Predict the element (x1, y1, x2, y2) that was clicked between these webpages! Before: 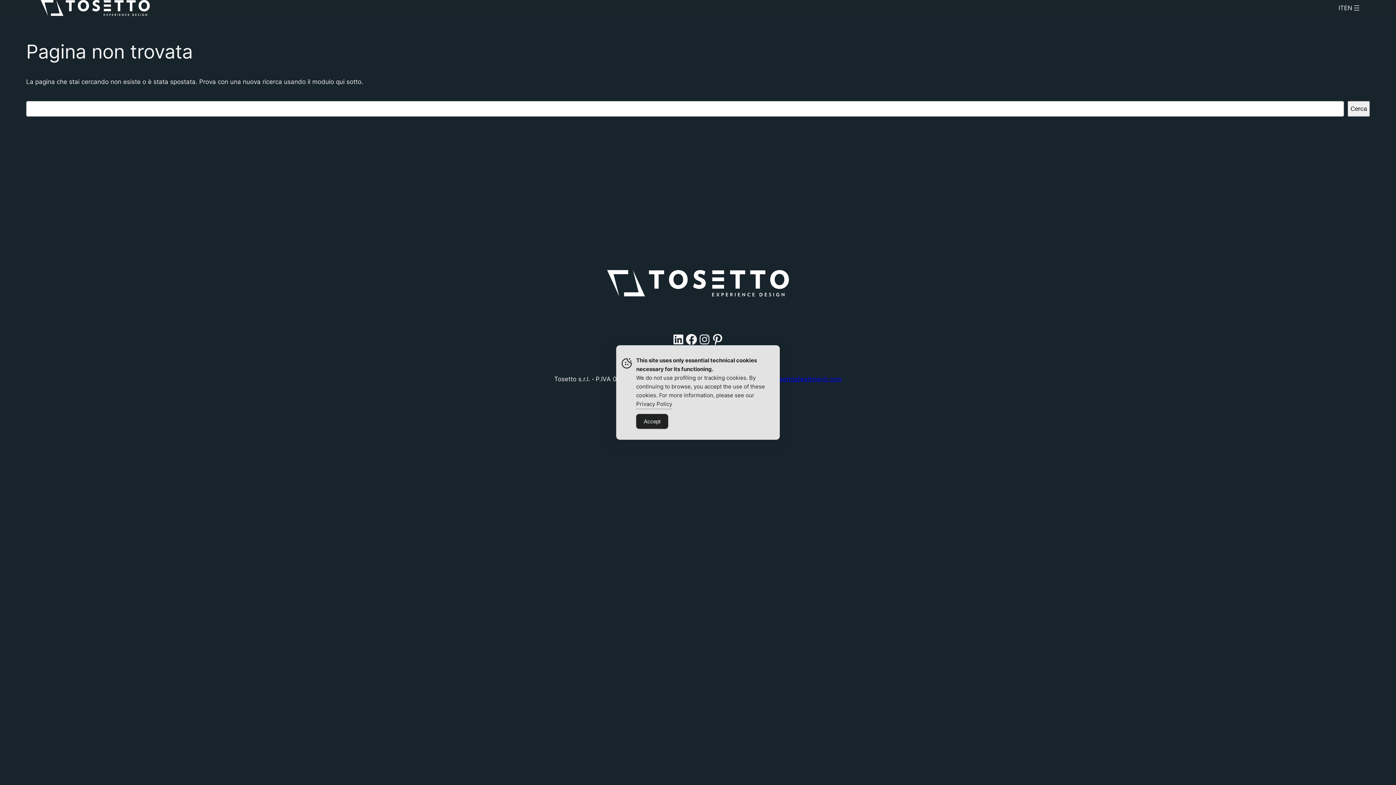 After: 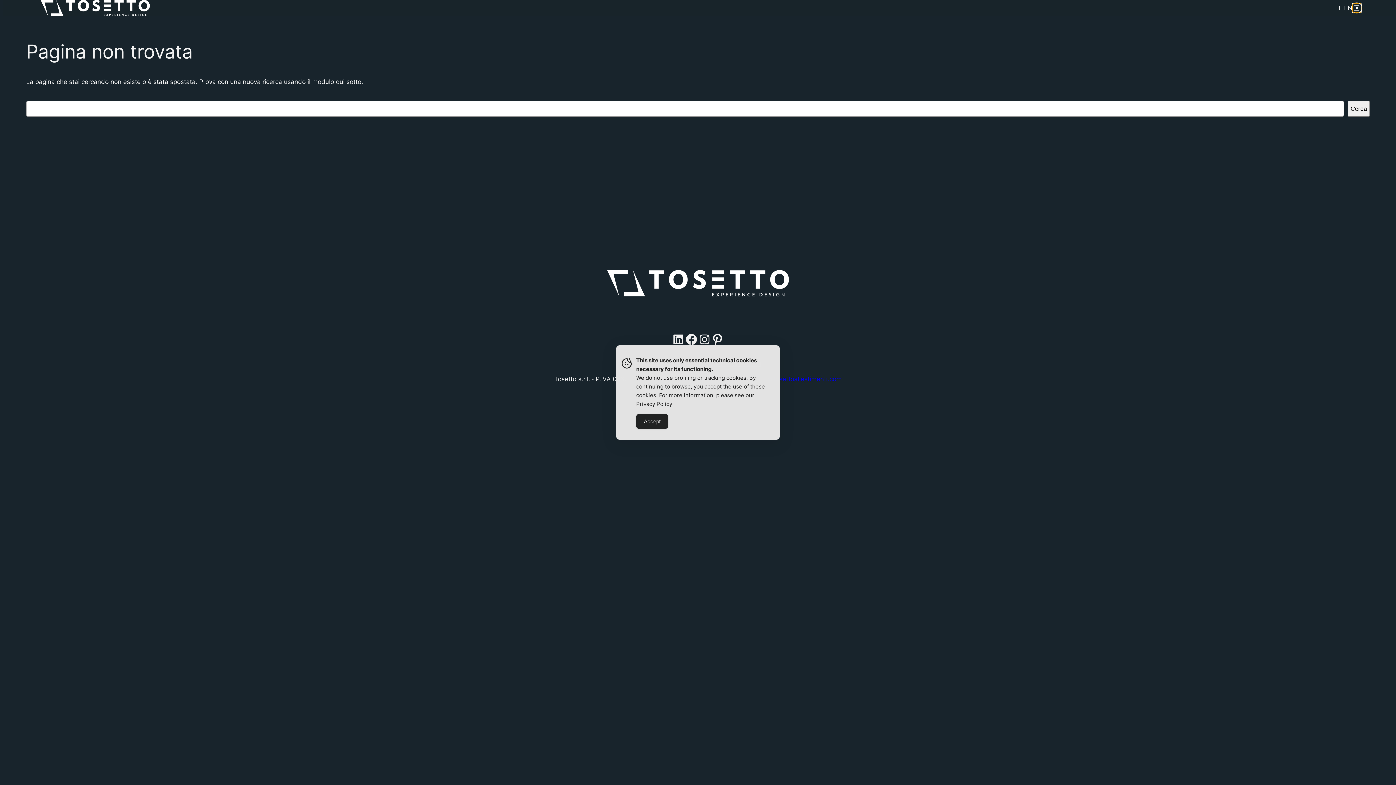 Action: bbox: (1352, 3, 1361, 12) label: Apri menu